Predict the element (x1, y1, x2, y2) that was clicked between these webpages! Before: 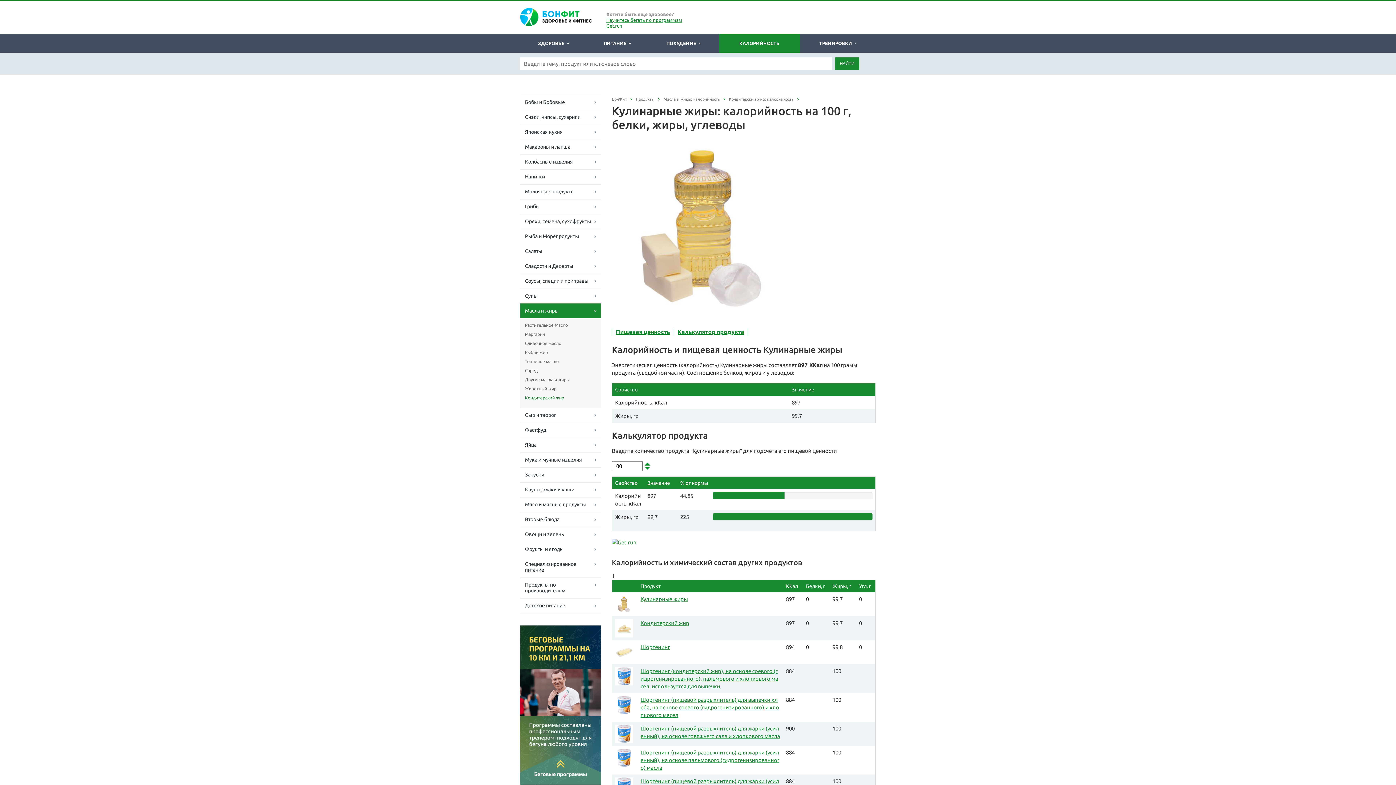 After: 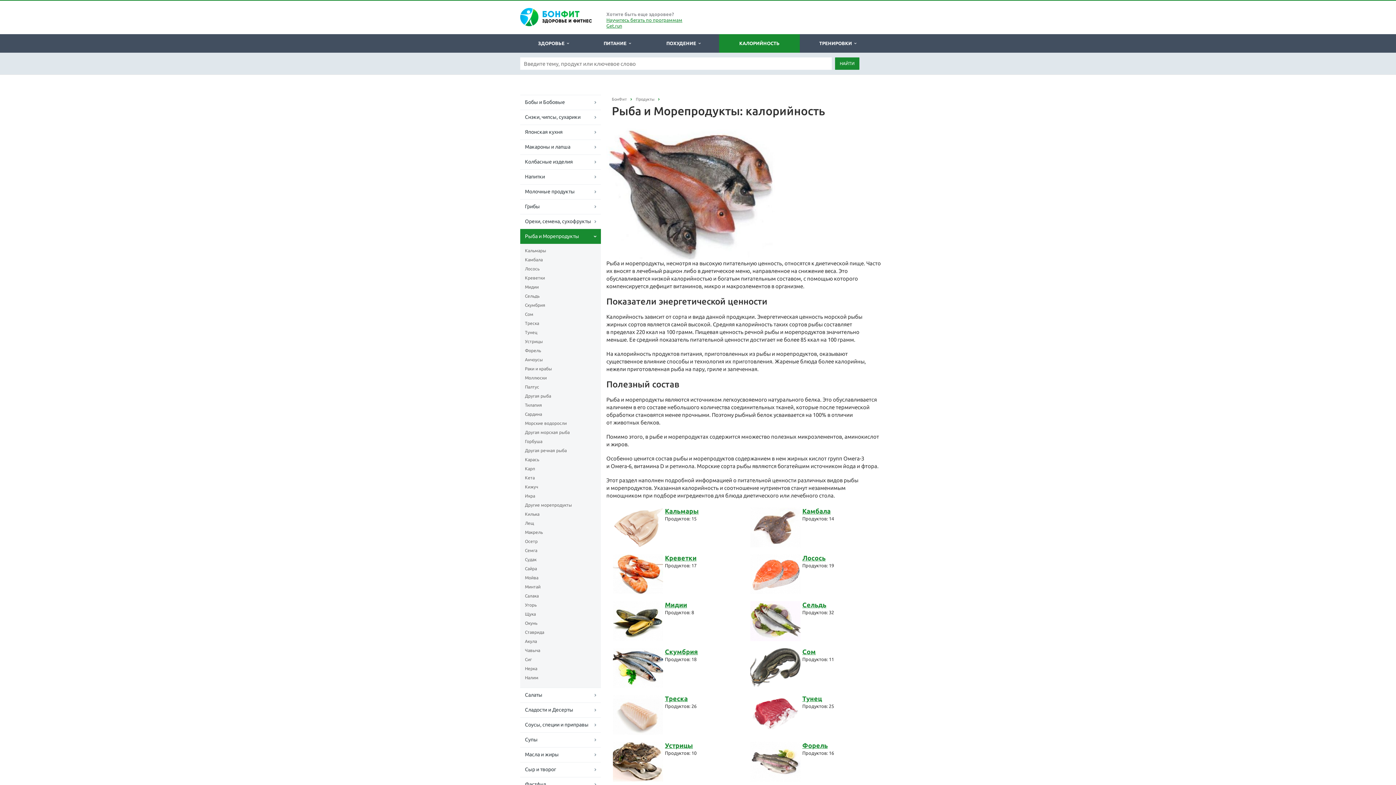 Action: label: Рыба и Морепродукты bbox: (520, 229, 601, 244)